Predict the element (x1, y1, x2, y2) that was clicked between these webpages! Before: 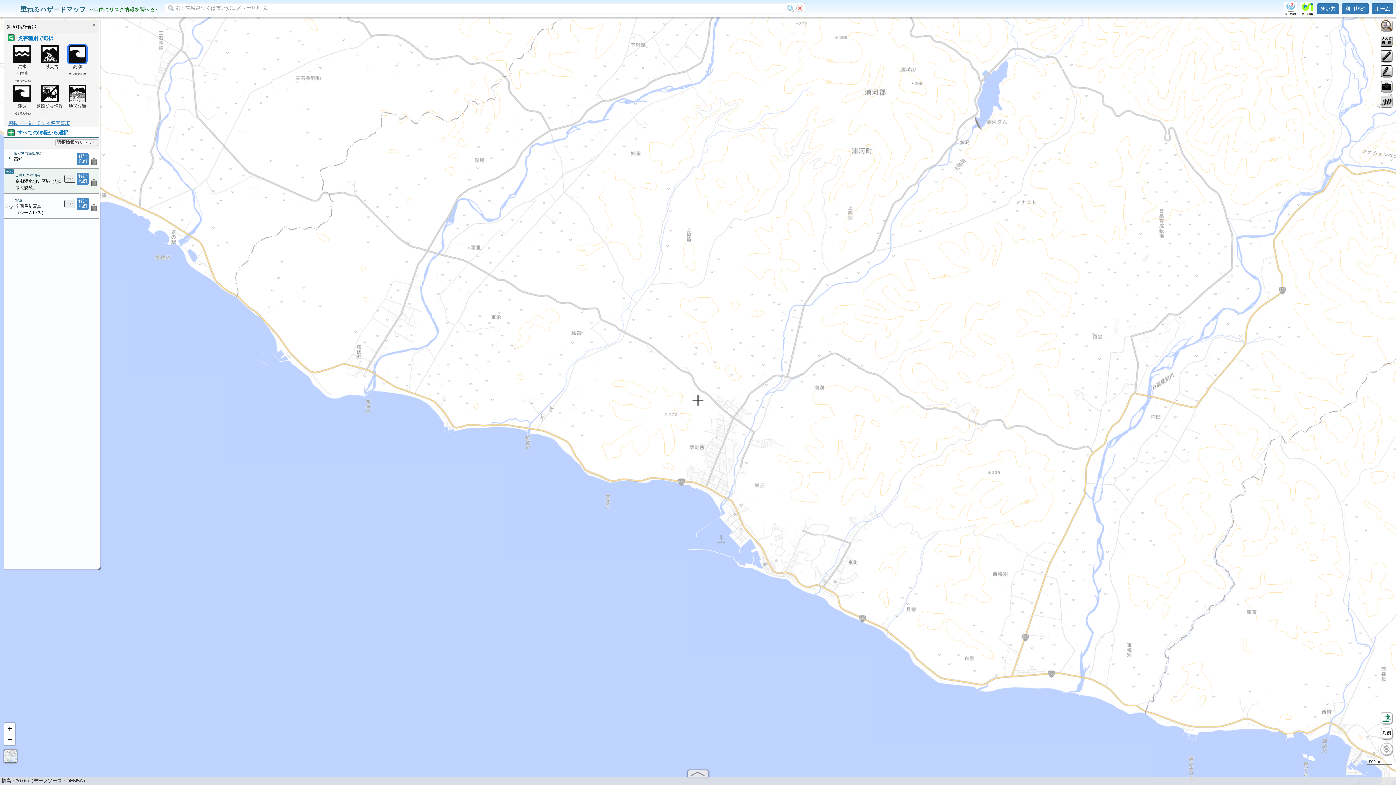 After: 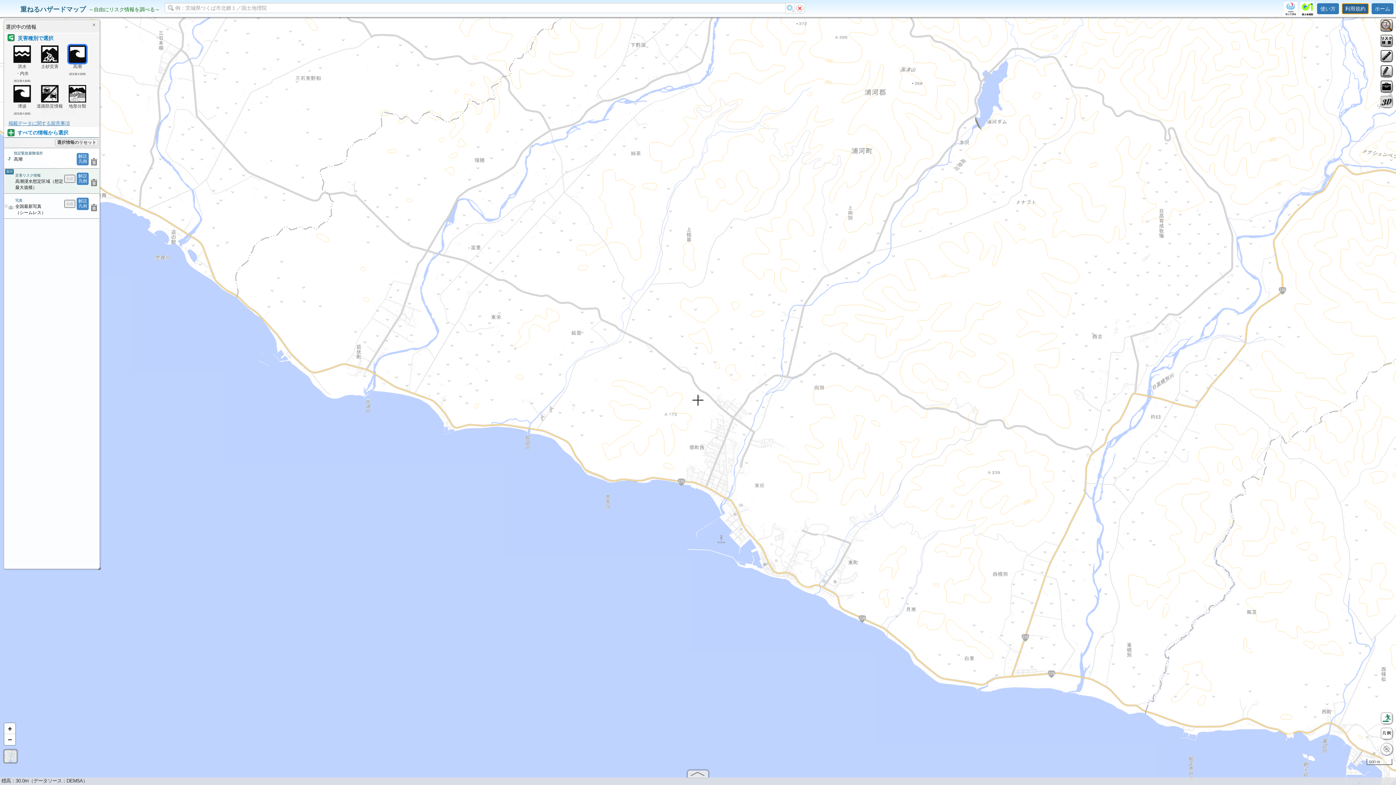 Action: bbox: (1342, 3, 1369, 14) label: 利用規約